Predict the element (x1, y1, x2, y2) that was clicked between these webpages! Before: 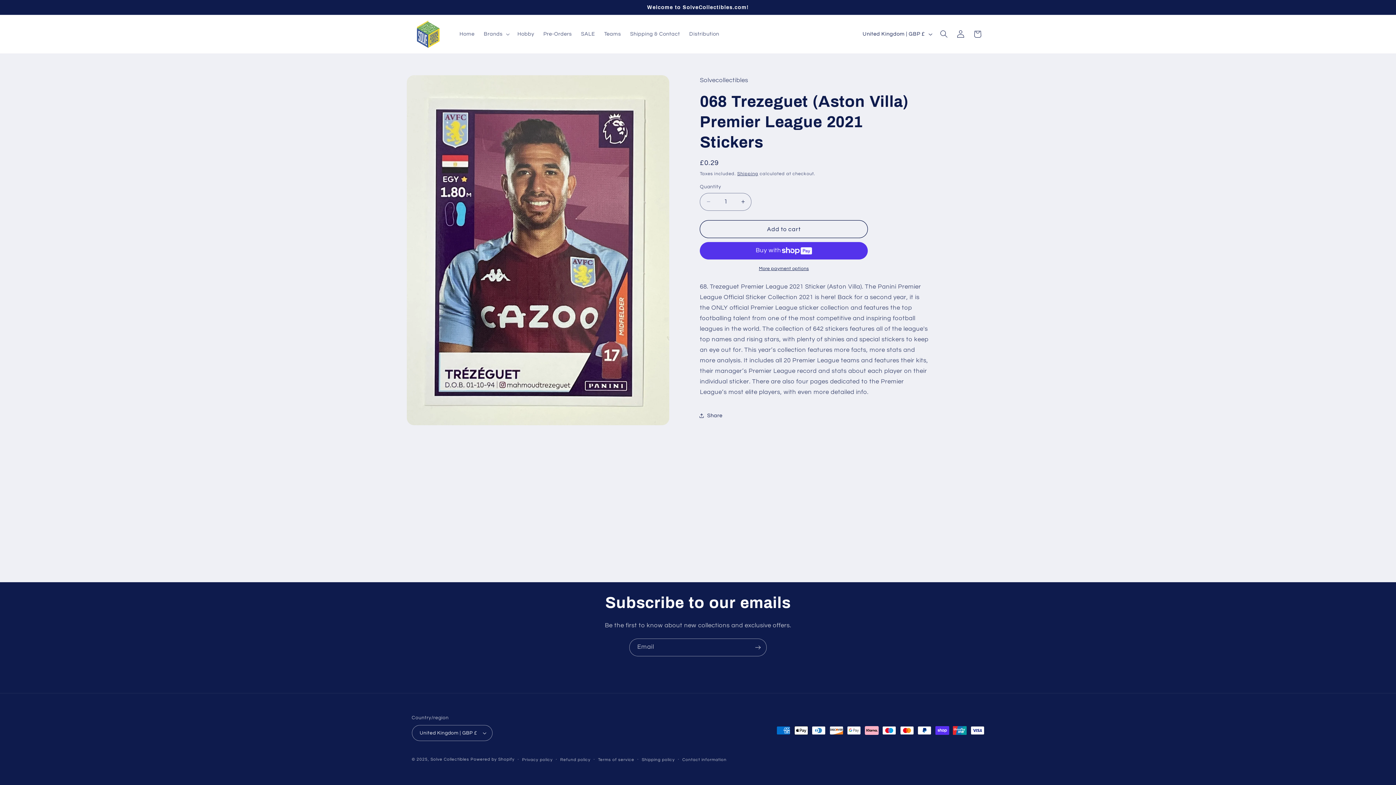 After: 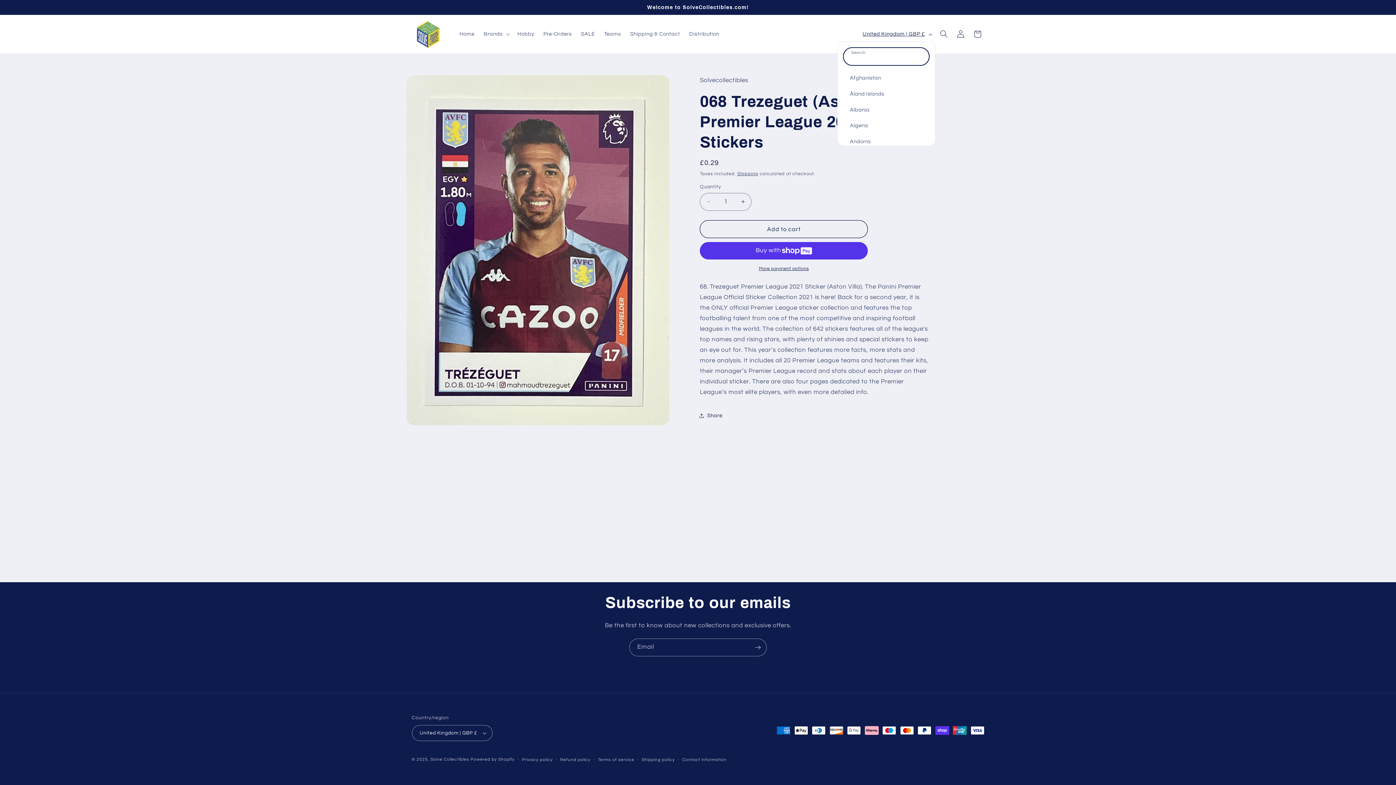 Action: label: United Kingdom | GBP £ bbox: (858, 26, 935, 41)